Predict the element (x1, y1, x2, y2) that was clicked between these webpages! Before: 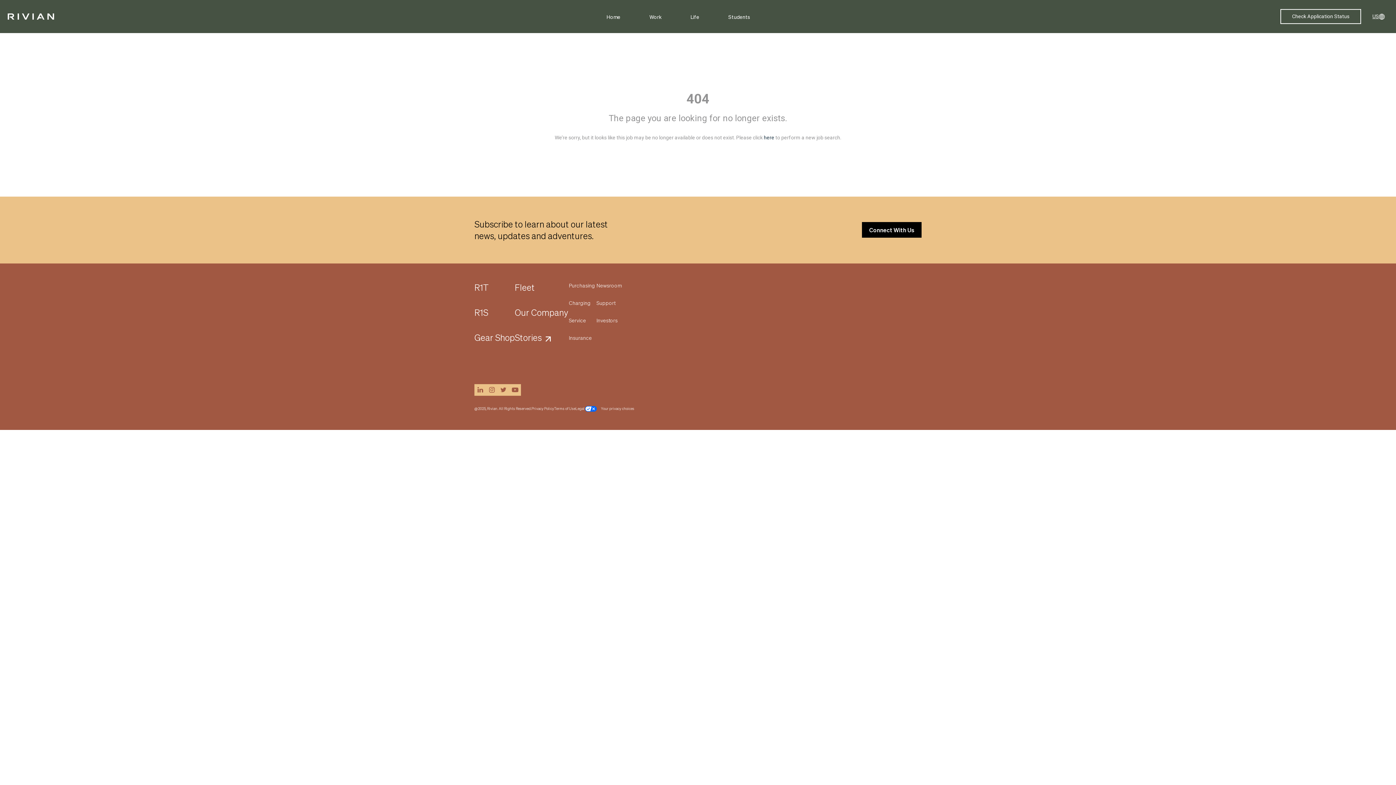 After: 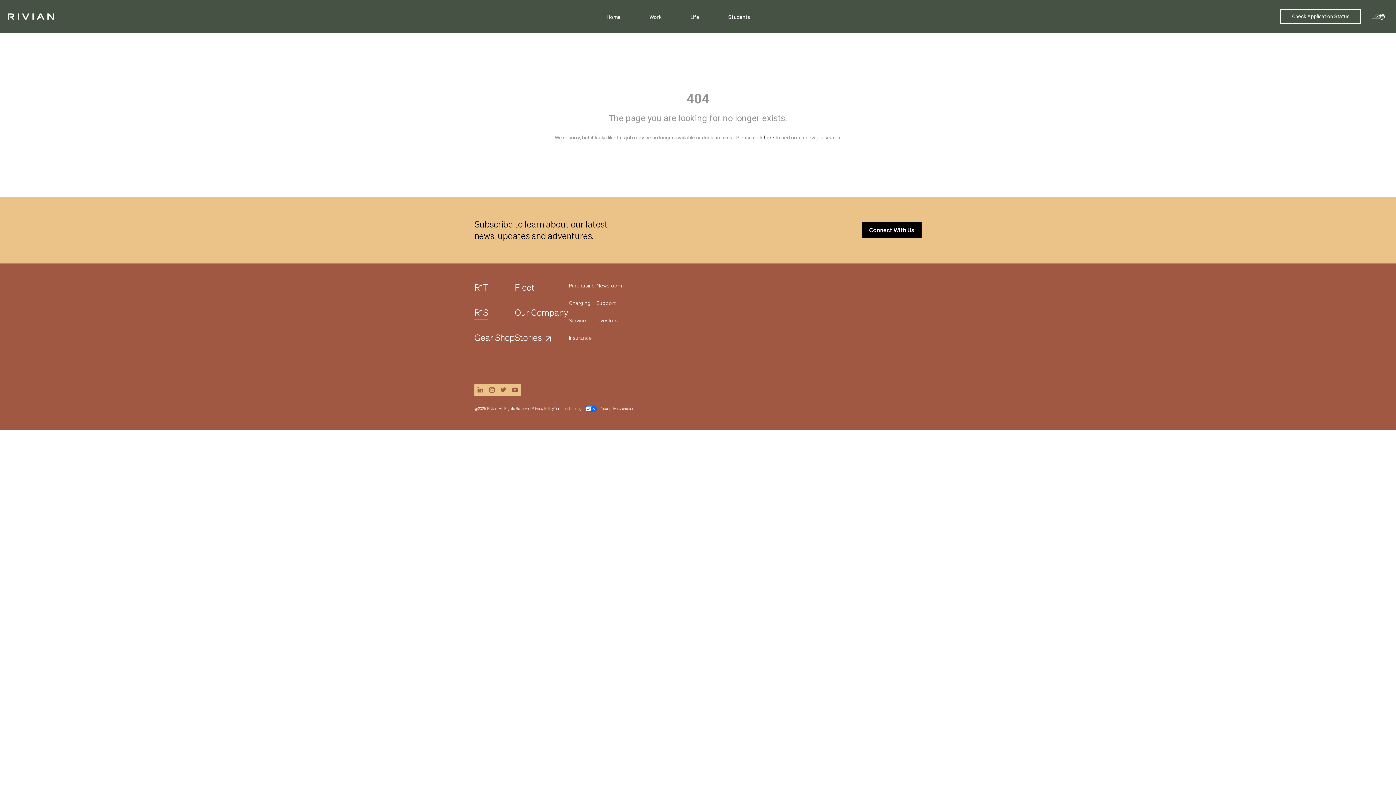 Action: bbox: (474, 306, 514, 319) label: R1S